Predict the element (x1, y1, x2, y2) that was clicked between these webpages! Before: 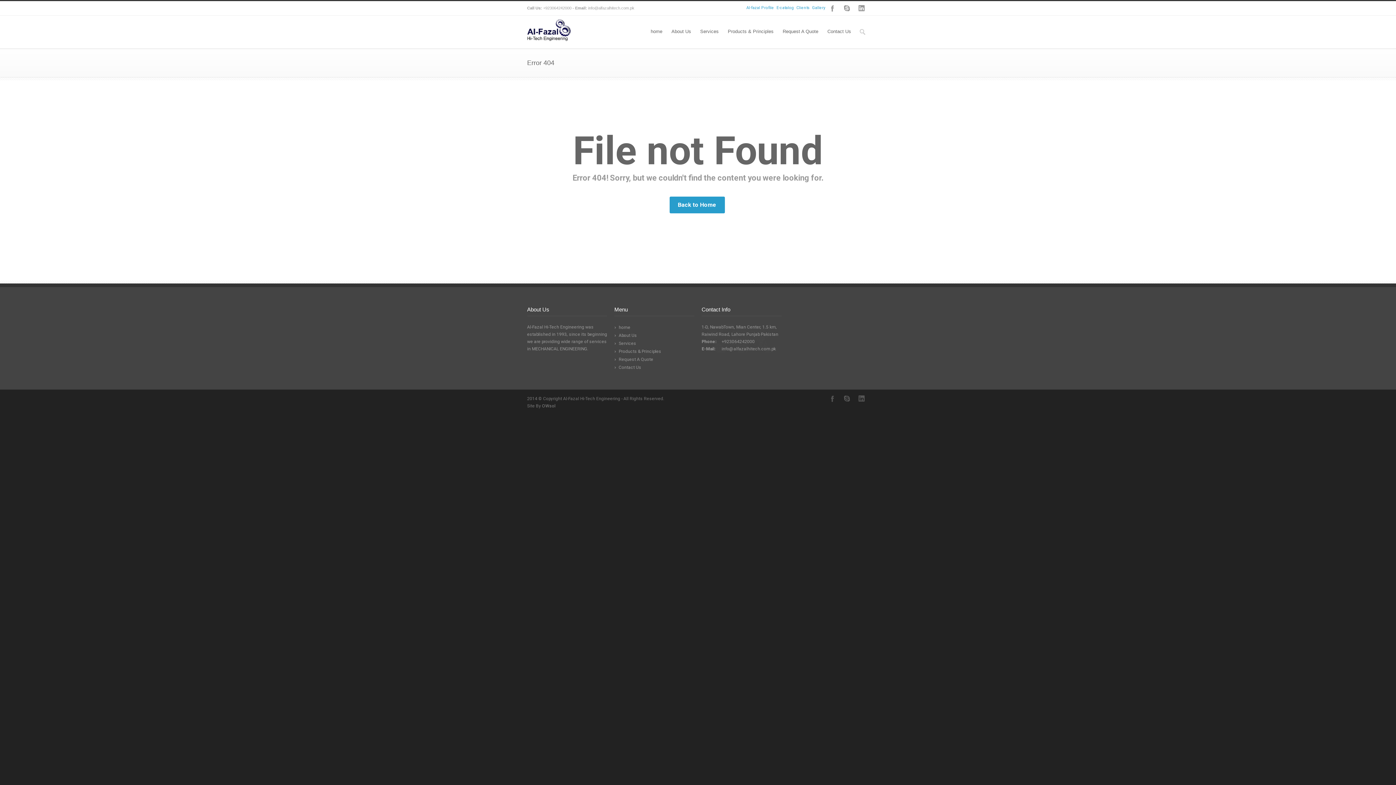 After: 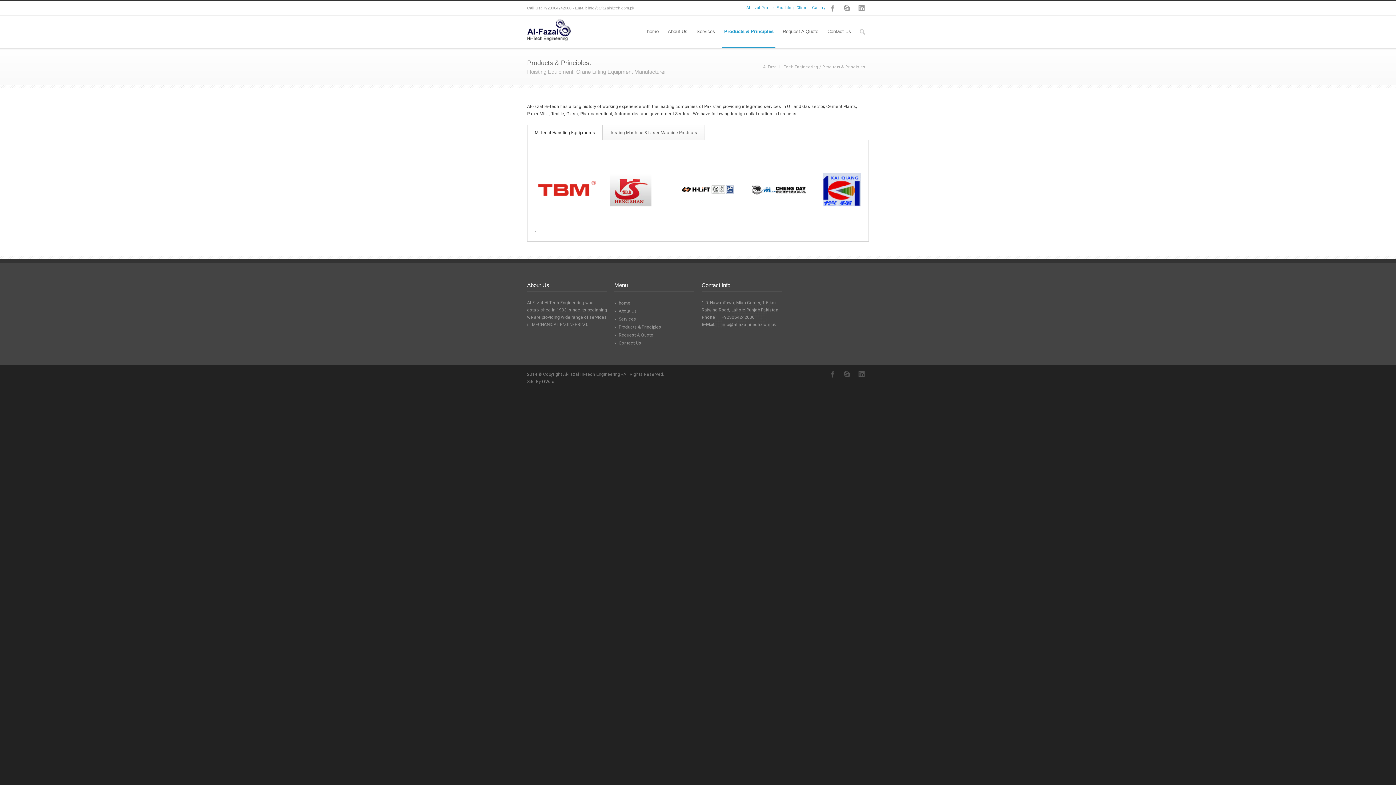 Action: bbox: (618, 349, 661, 354) label: Products & Principles